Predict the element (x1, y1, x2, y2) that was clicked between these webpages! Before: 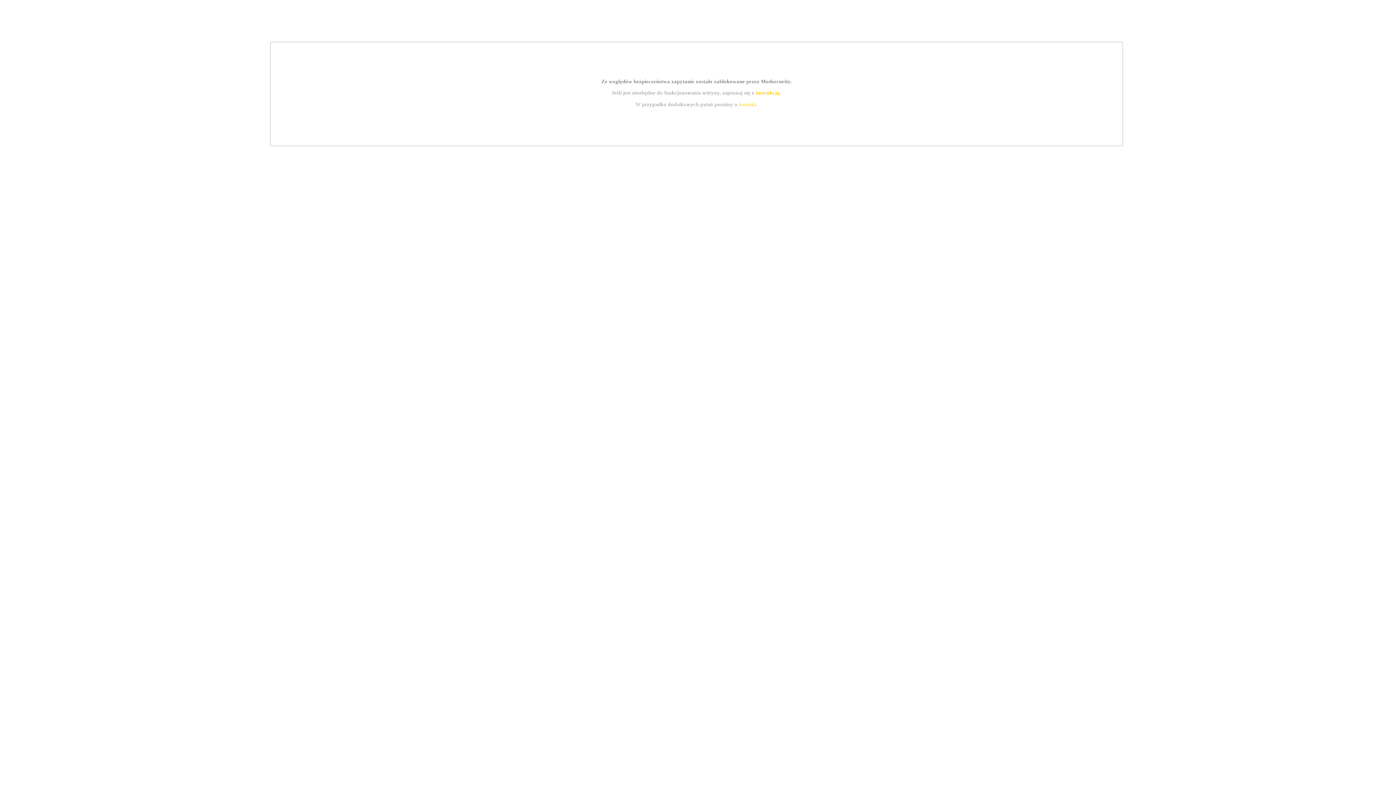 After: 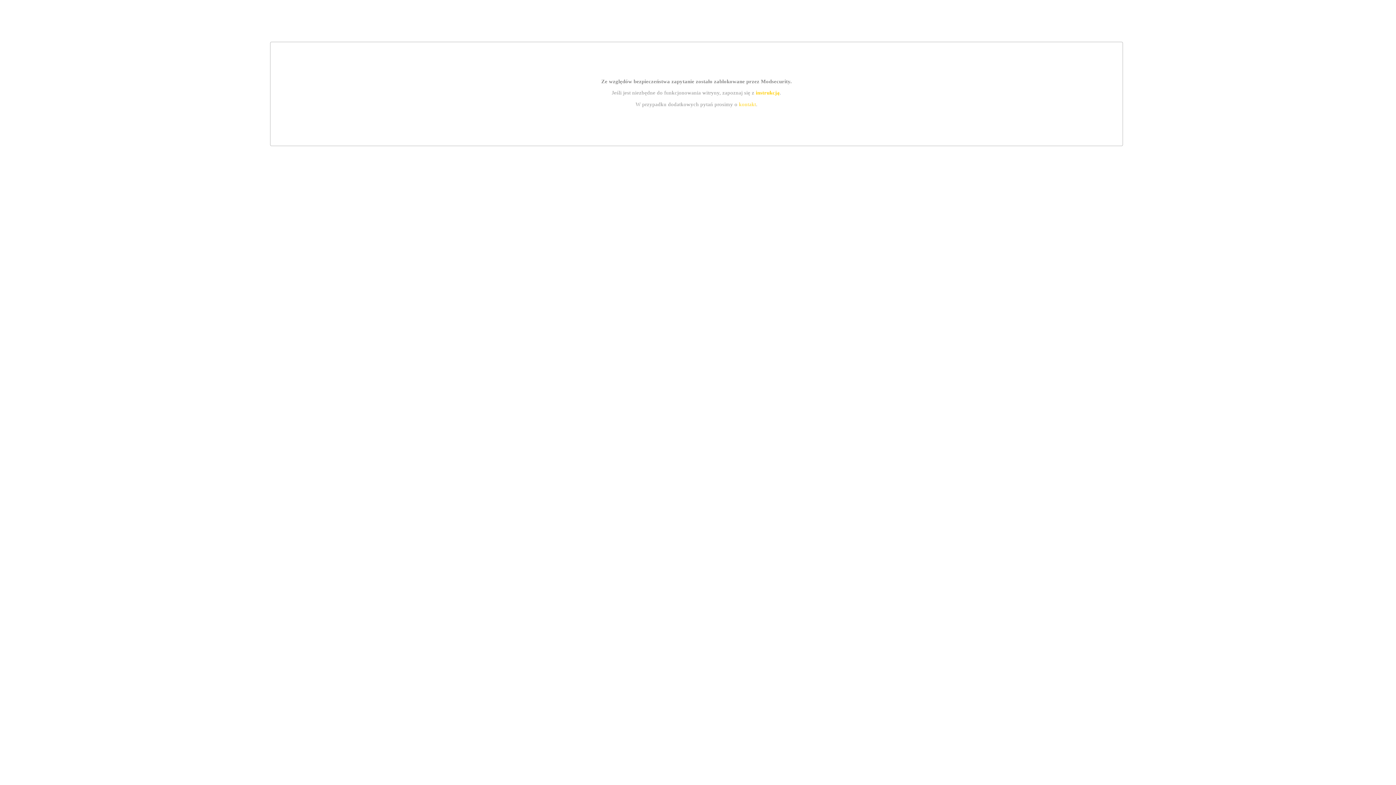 Action: bbox: (739, 101, 756, 107) label: kontakt